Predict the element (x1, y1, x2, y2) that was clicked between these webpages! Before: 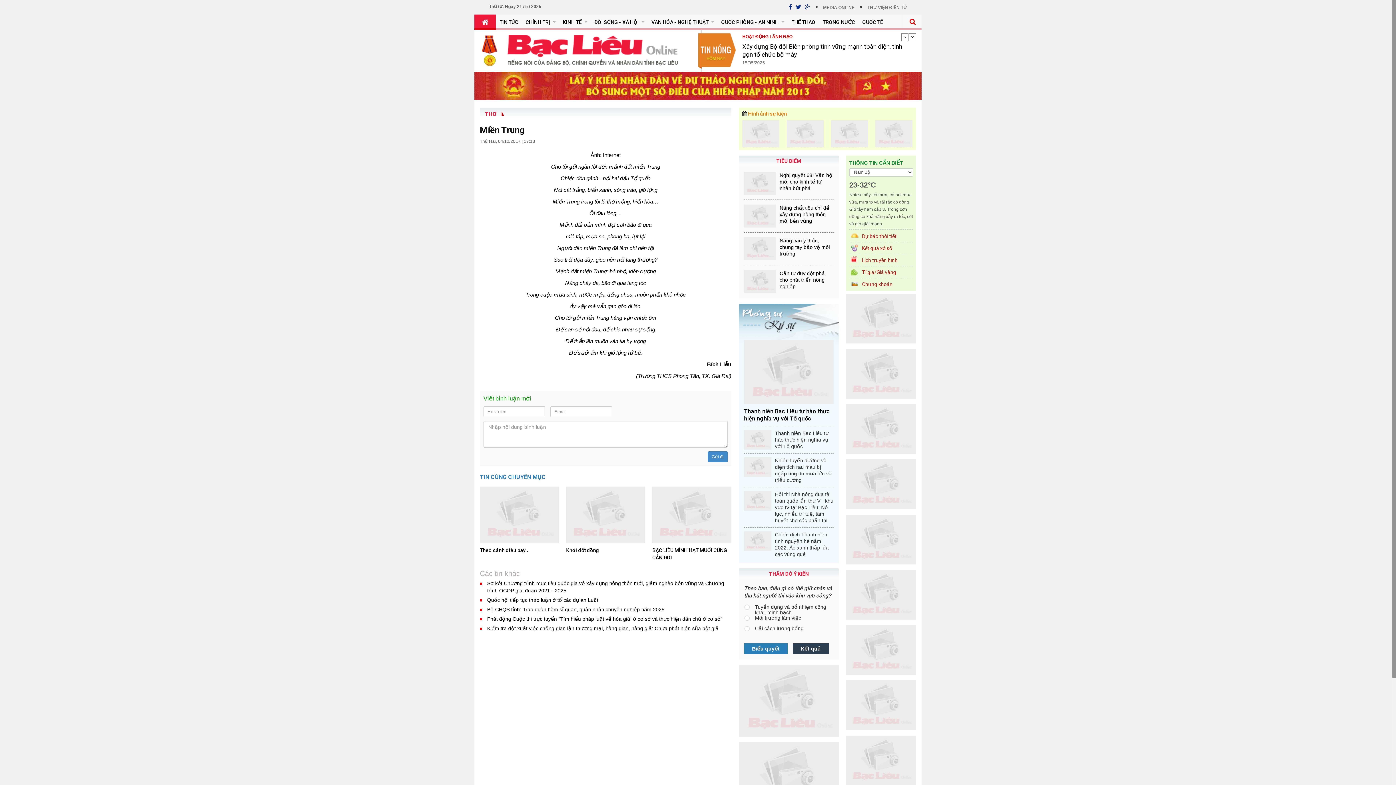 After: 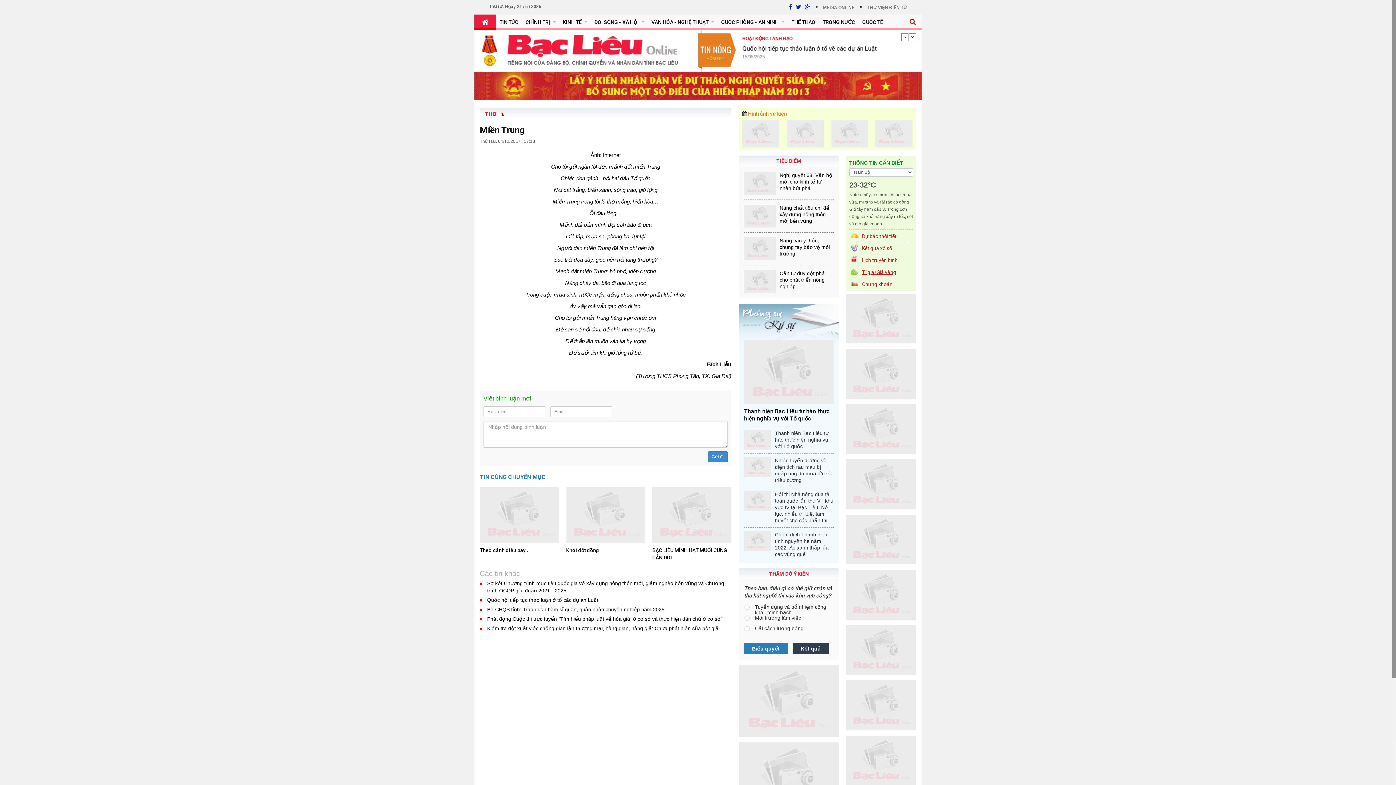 Action: label: Tỉ giá/Giá vàng bbox: (862, 438, 896, 444)